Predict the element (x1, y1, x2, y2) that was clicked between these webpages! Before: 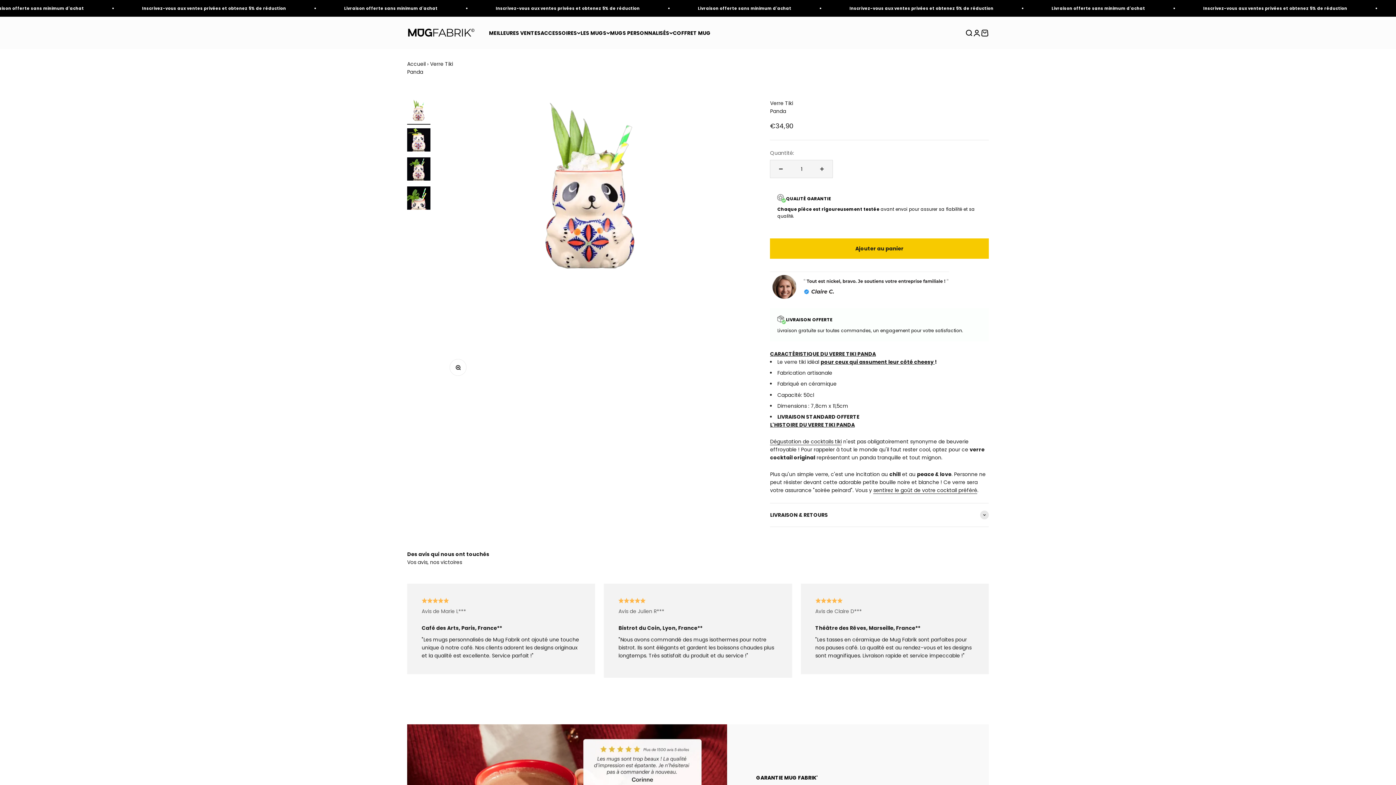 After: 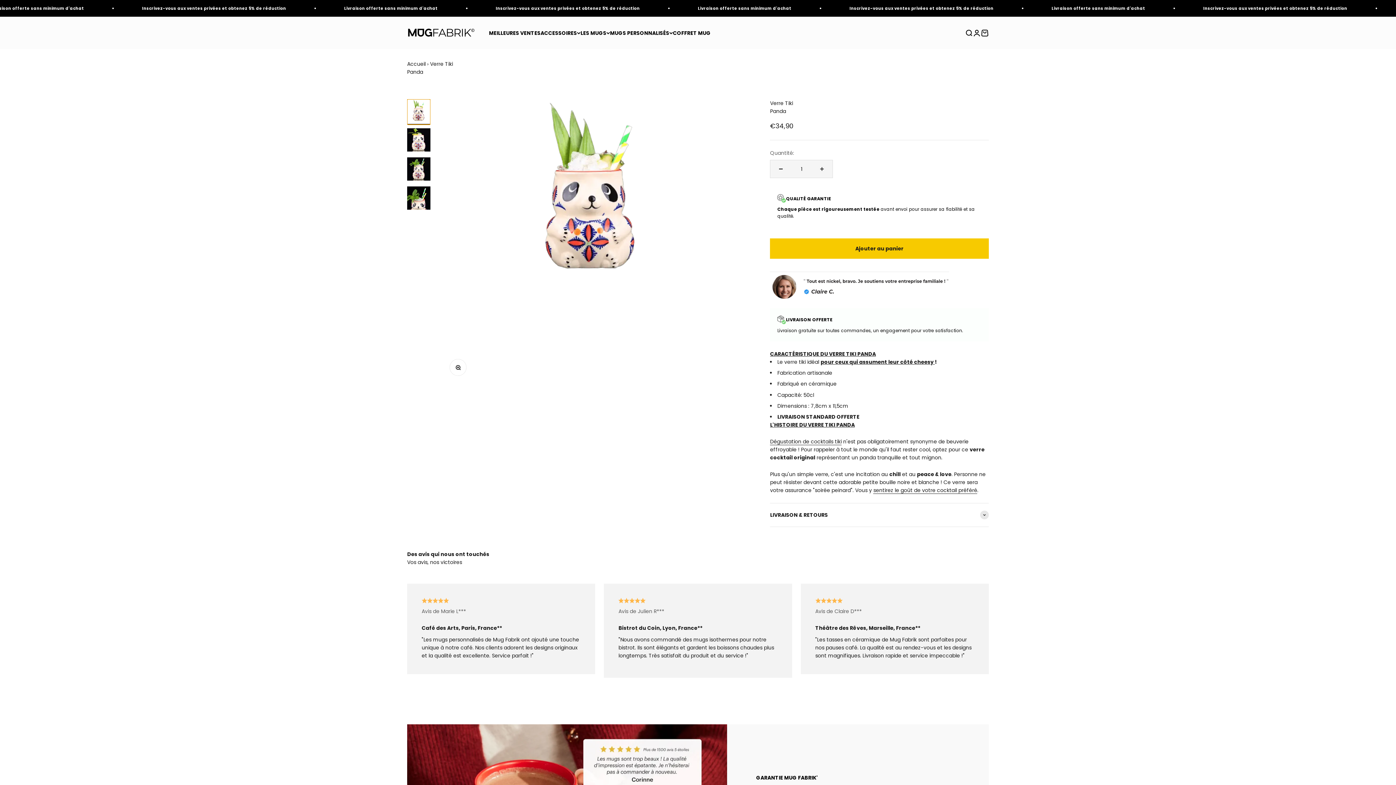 Action: bbox: (407, 99, 430, 124) label: Aller à l&#39;élément 1